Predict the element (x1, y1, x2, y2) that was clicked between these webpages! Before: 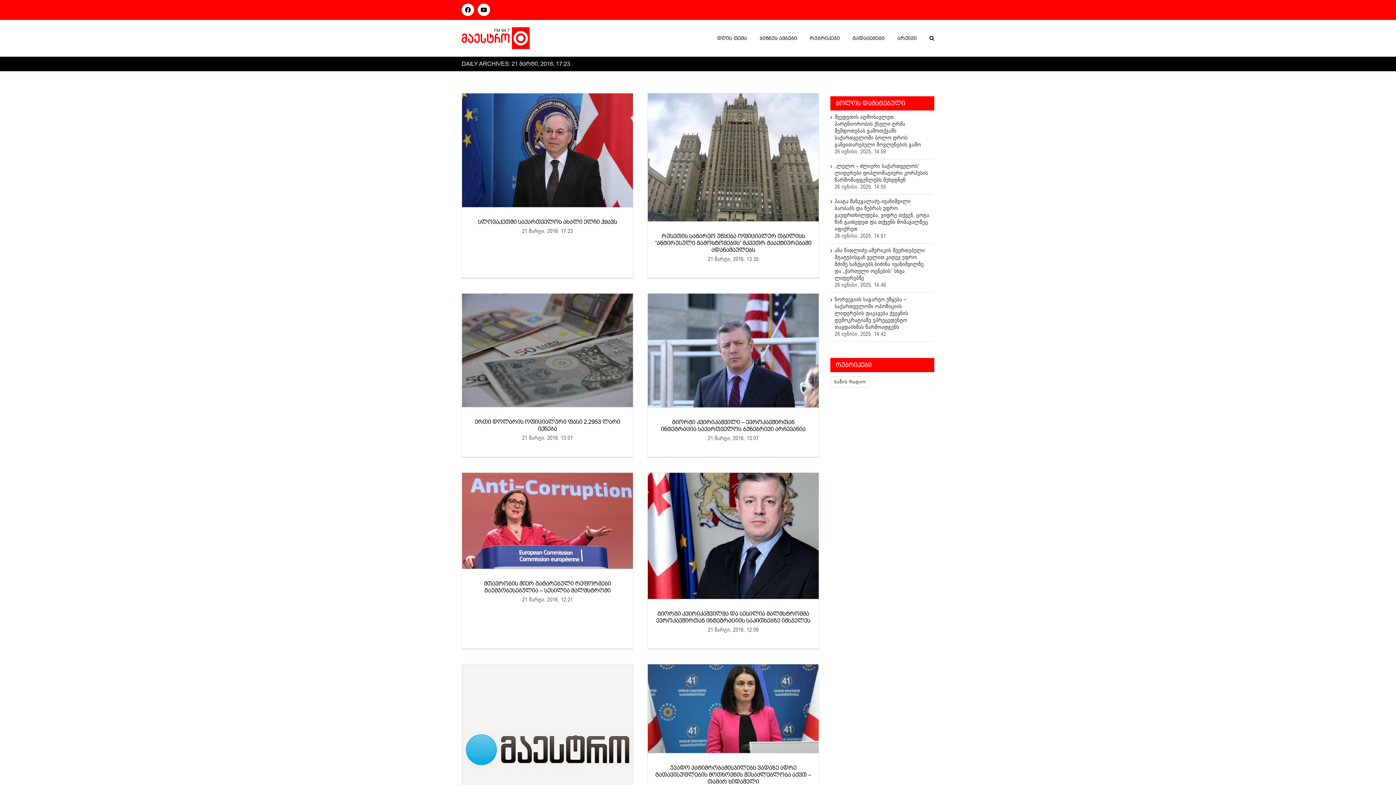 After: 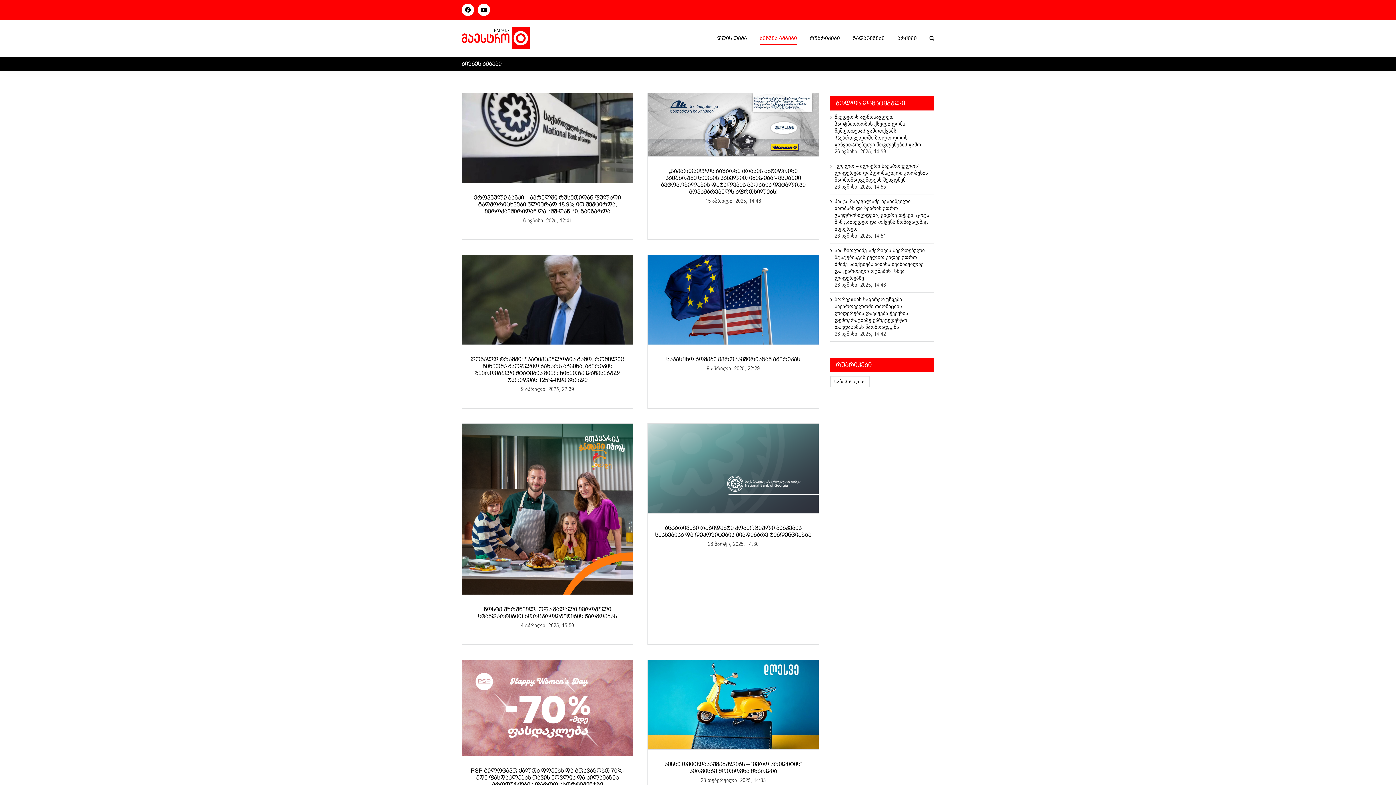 Action: bbox: (759, 20, 797, 56) label: ბიზნეს ამბები